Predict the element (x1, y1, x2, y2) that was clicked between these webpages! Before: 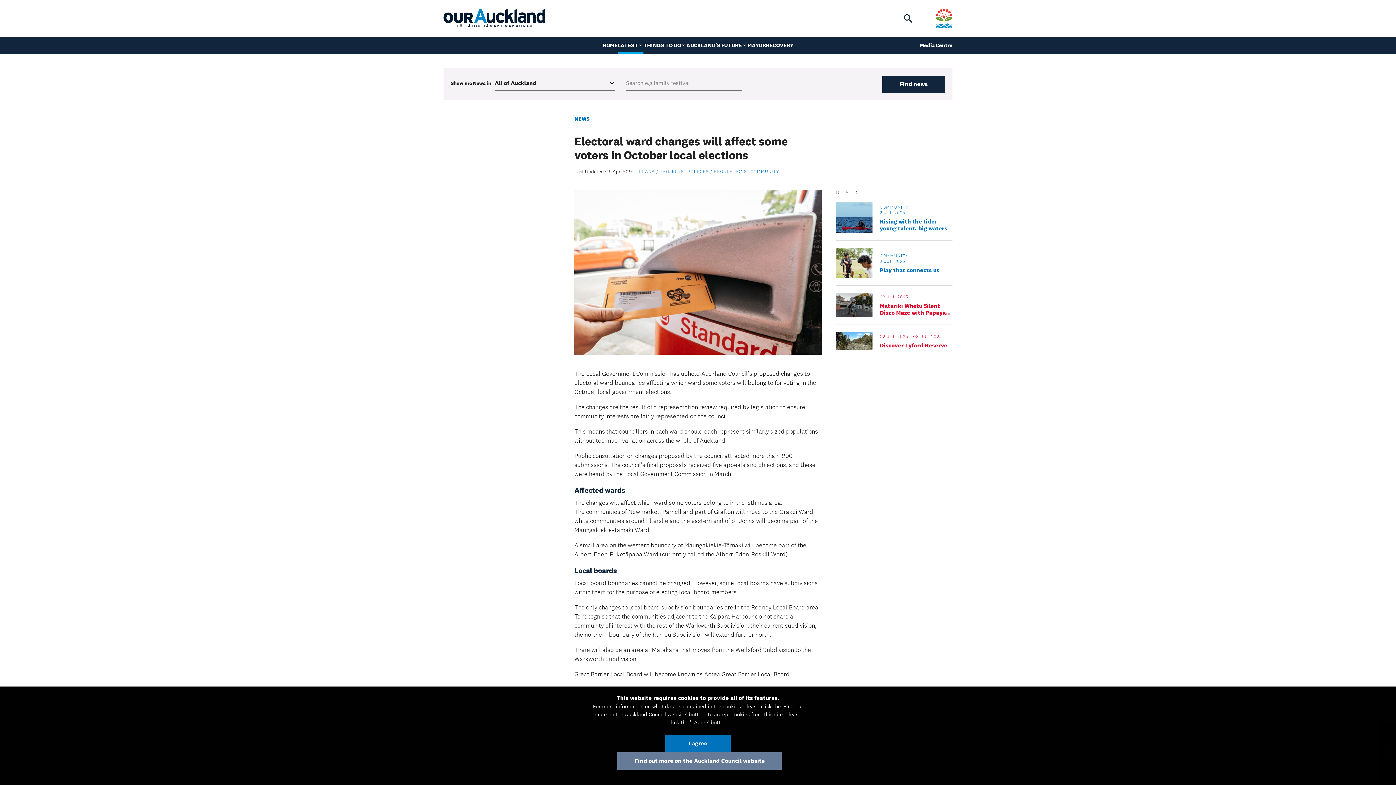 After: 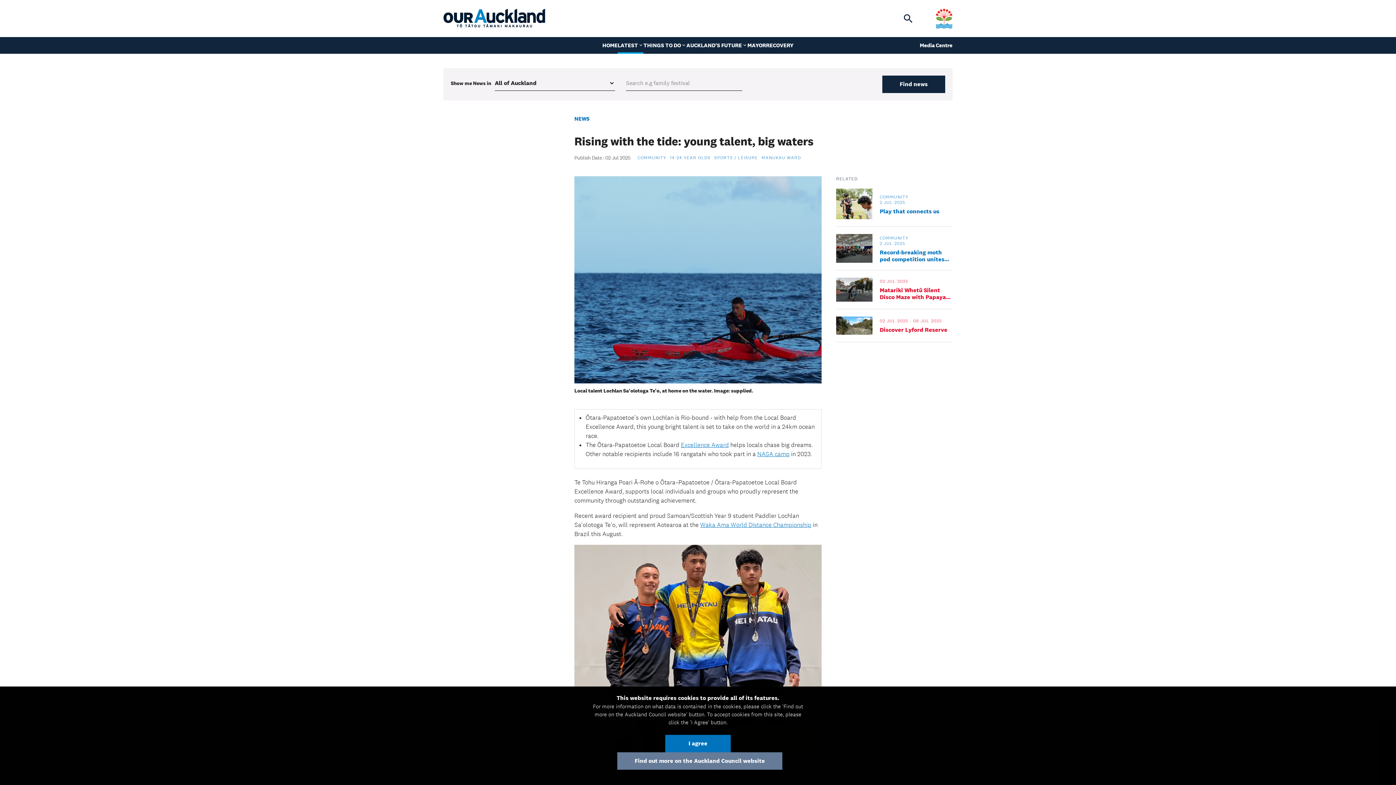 Action: bbox: (880, 218, 952, 232) label: Rising with the tide: young talent, big waters